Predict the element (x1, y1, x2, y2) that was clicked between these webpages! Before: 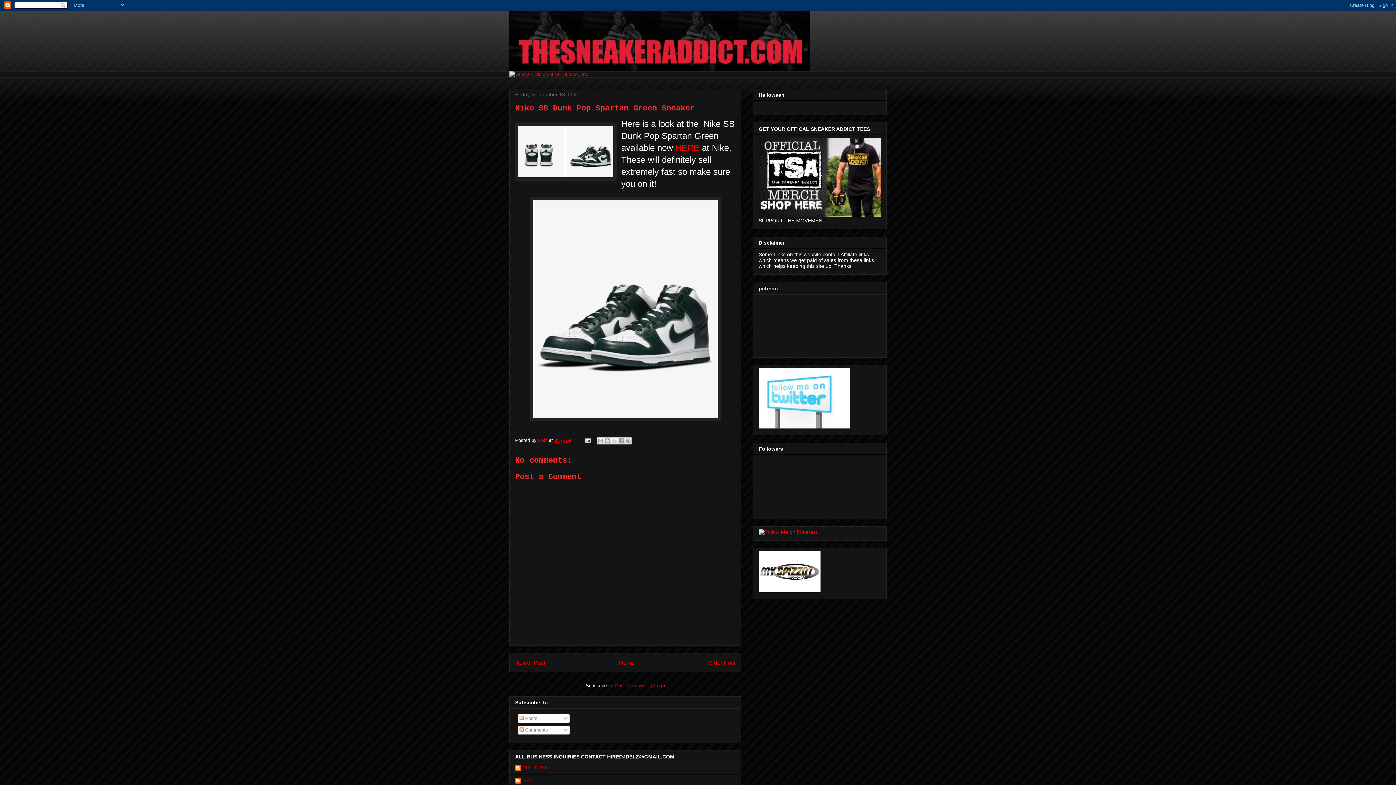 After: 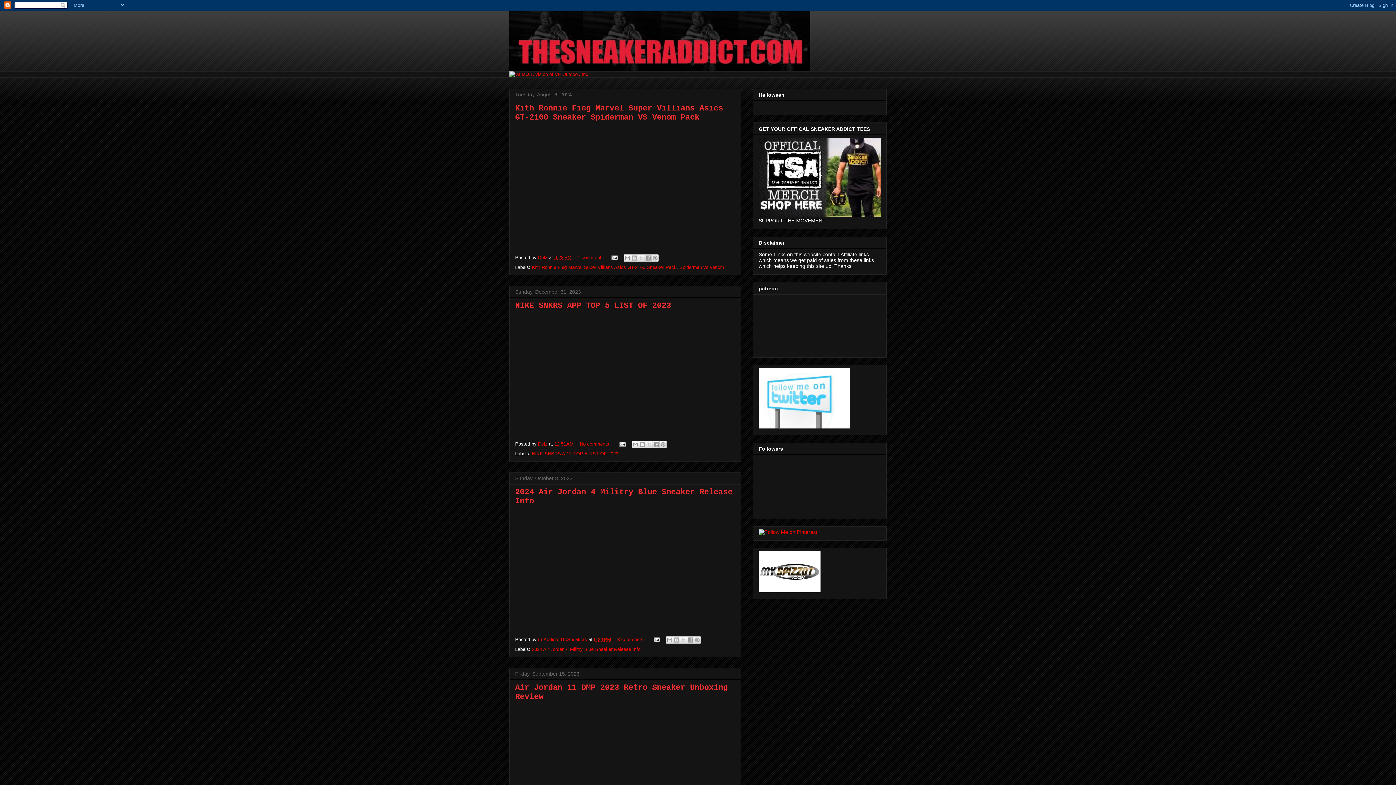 Action: bbox: (509, 10, 886, 71)